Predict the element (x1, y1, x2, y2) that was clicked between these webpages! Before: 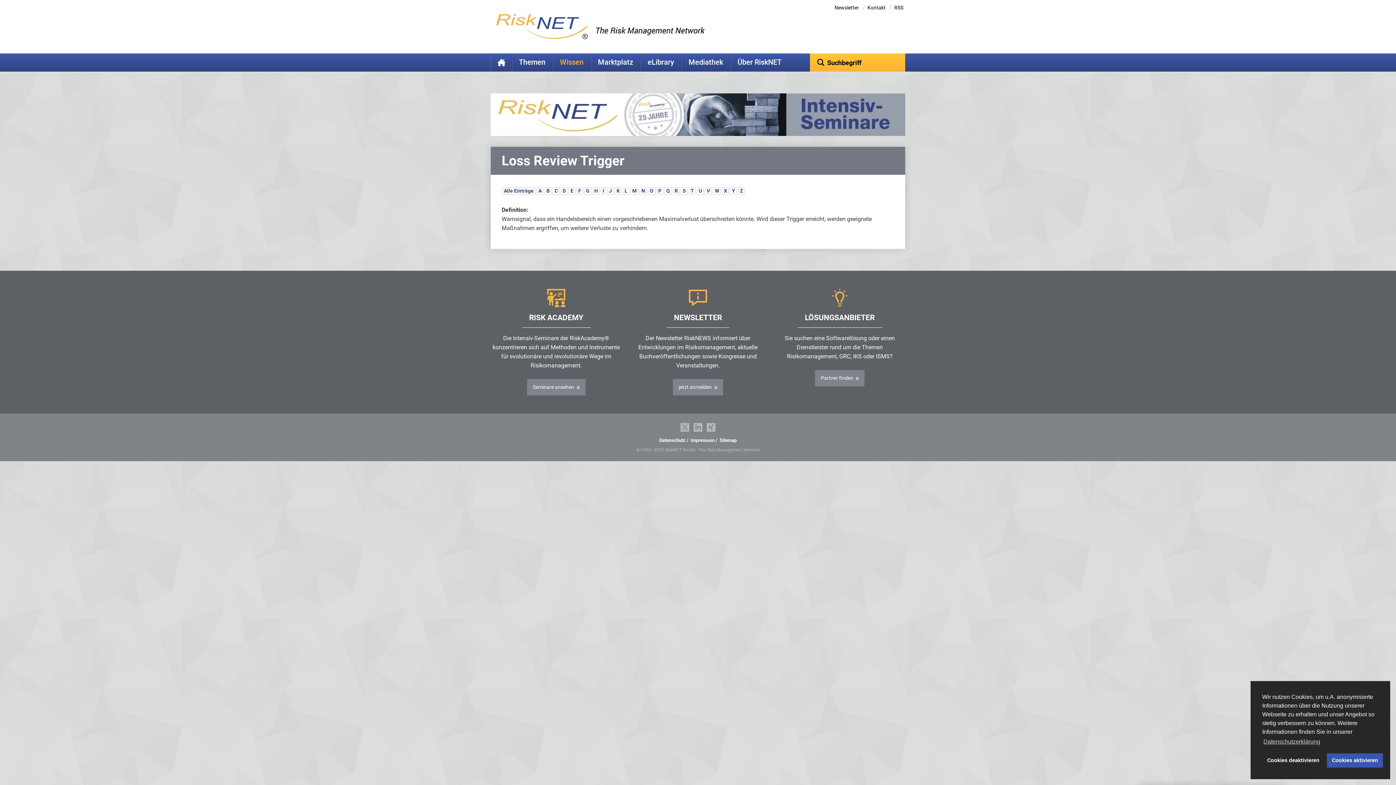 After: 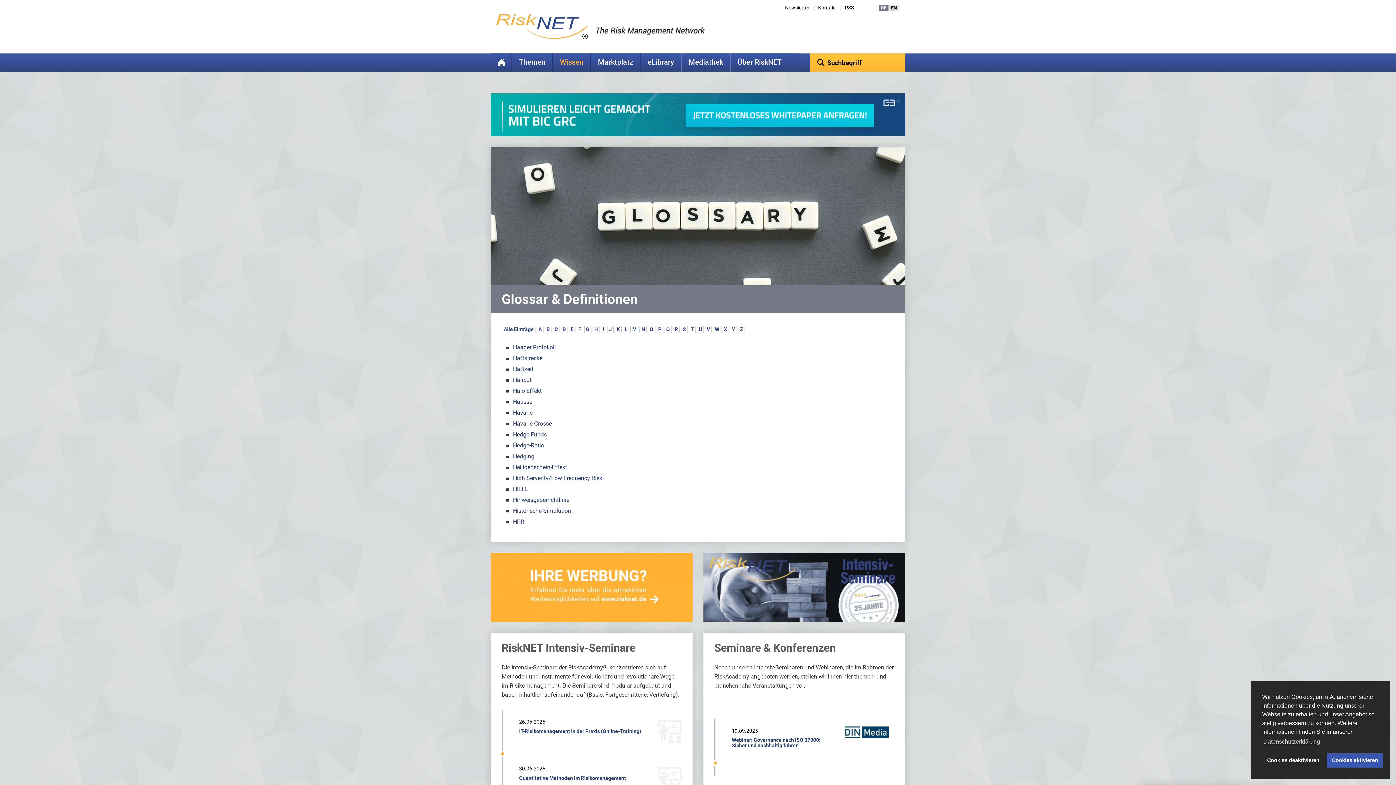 Action: bbox: (592, 187, 599, 194) label: H